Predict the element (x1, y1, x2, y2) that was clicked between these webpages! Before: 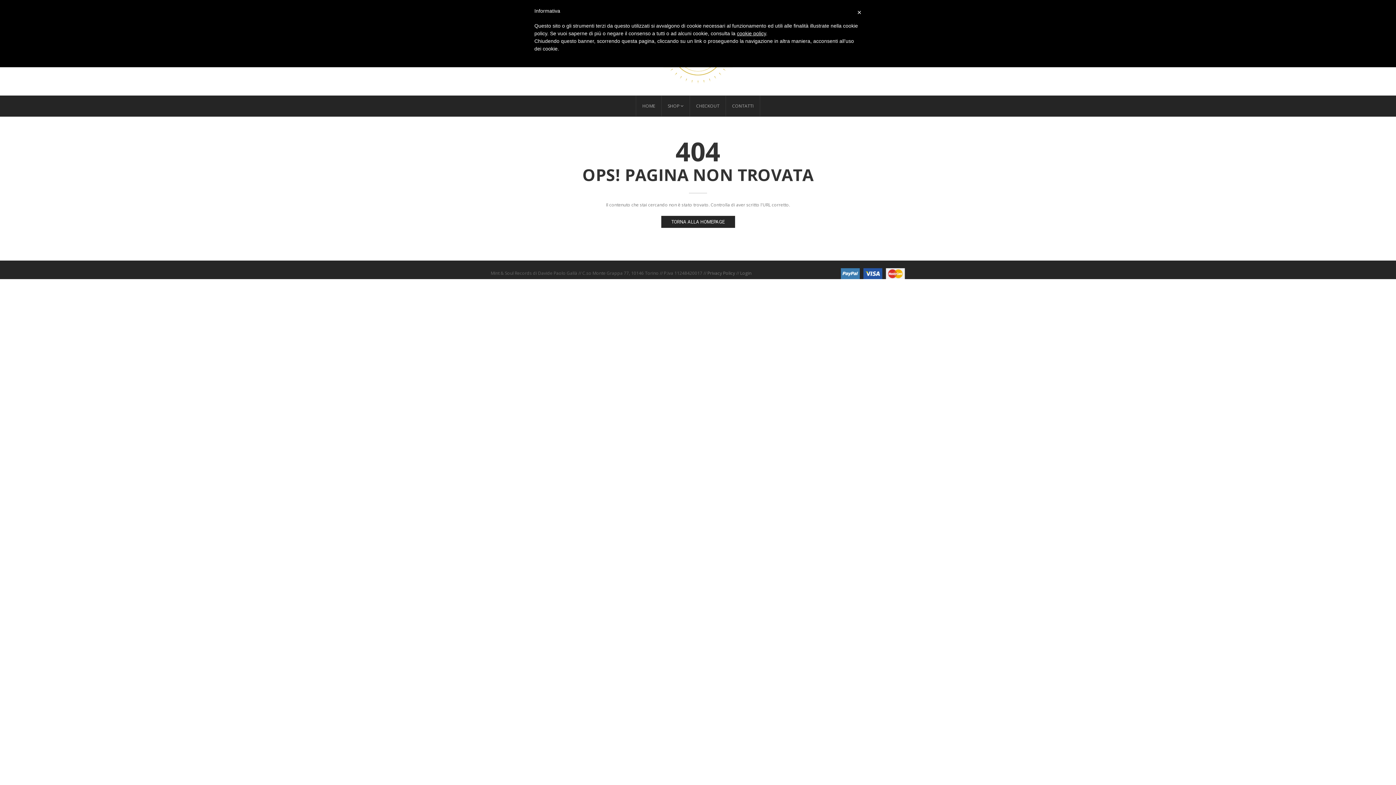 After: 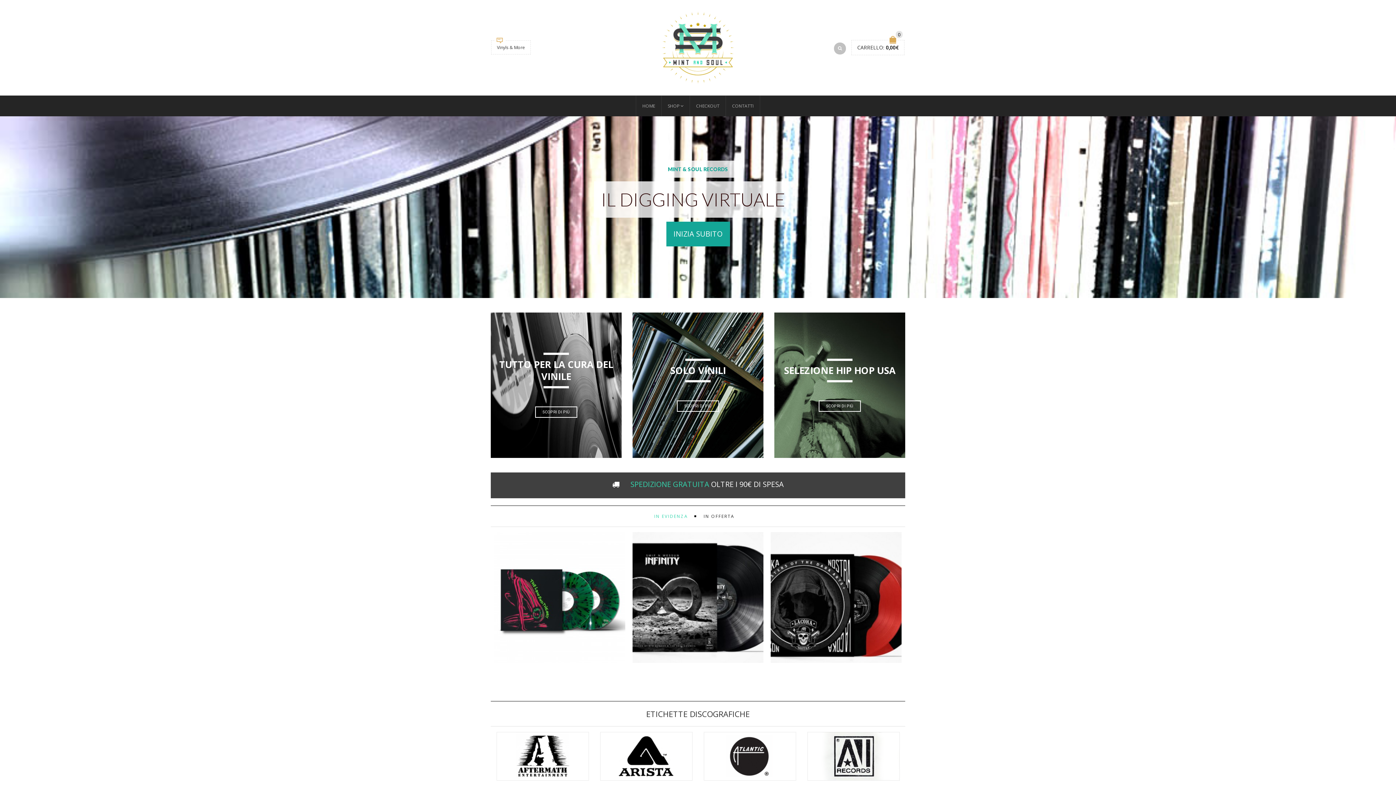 Action: bbox: (661, 216, 735, 228) label: TORNA ALLA HOMEPAGE